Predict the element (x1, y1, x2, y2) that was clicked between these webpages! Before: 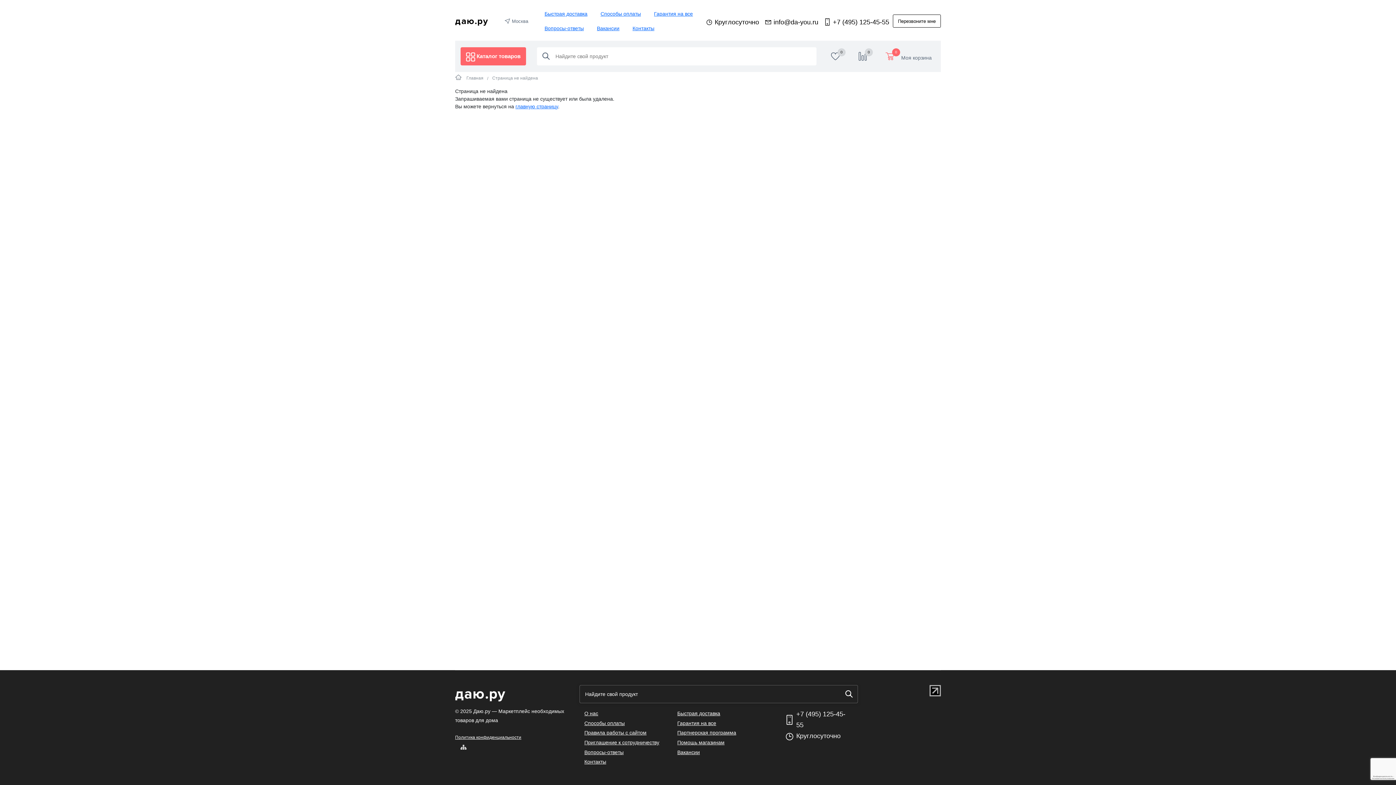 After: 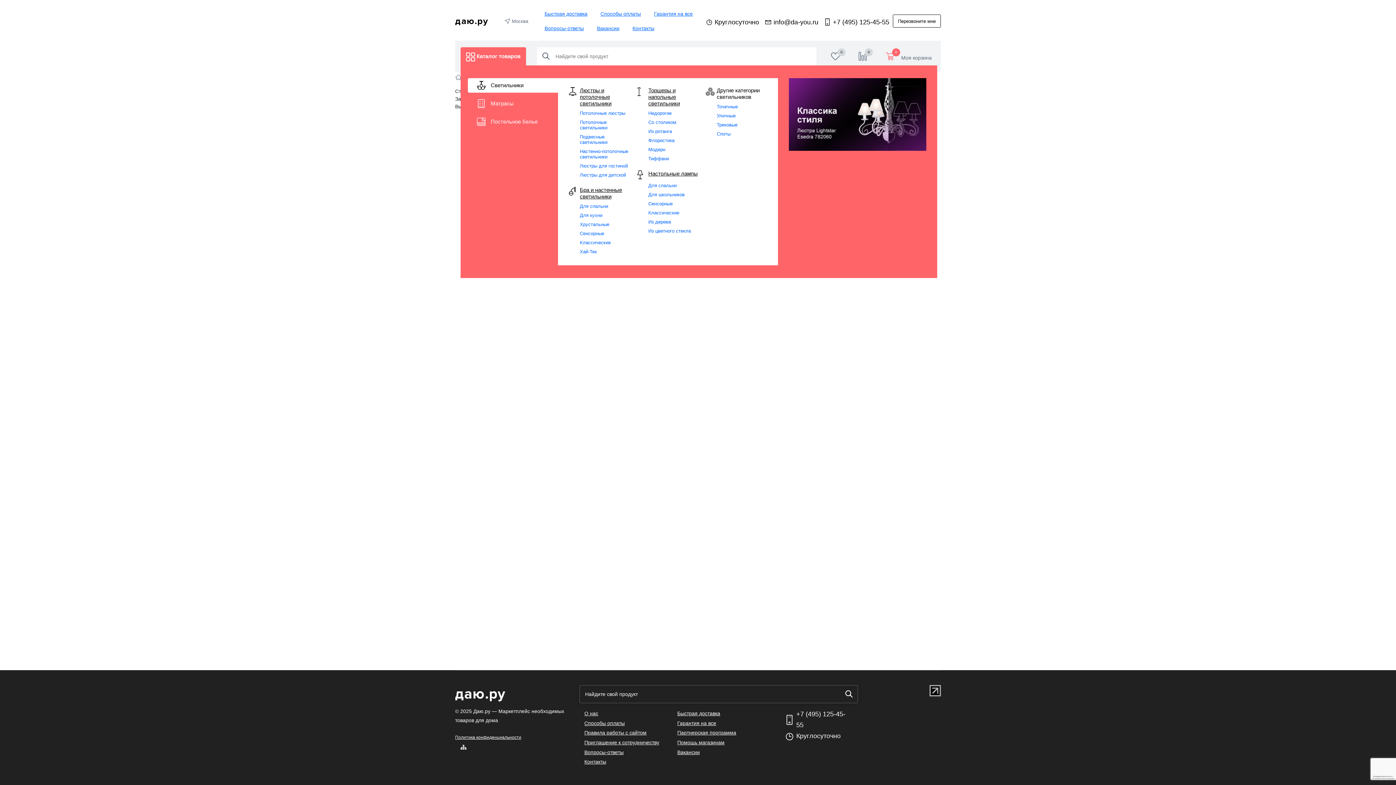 Action: bbox: (460, 47, 526, 65) label:  Каталог товаров